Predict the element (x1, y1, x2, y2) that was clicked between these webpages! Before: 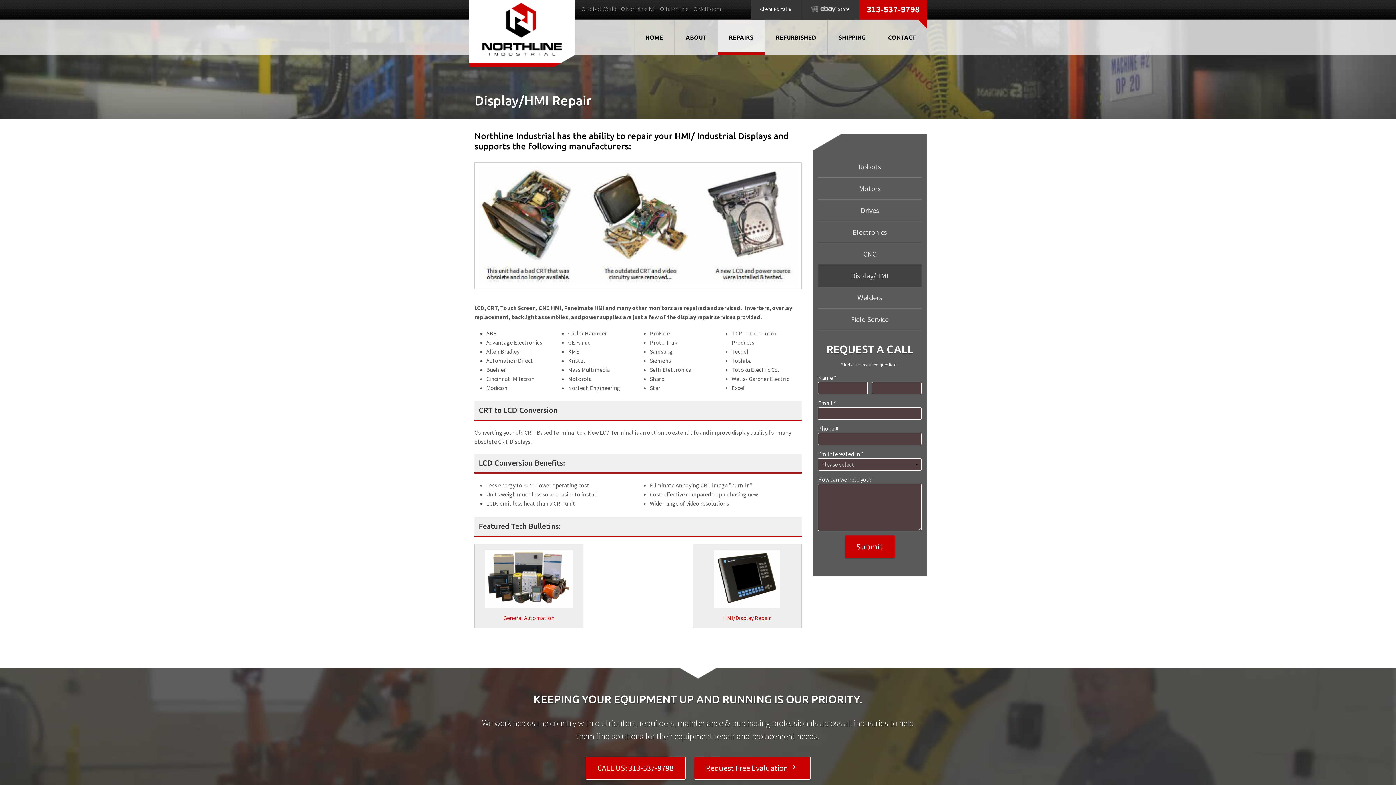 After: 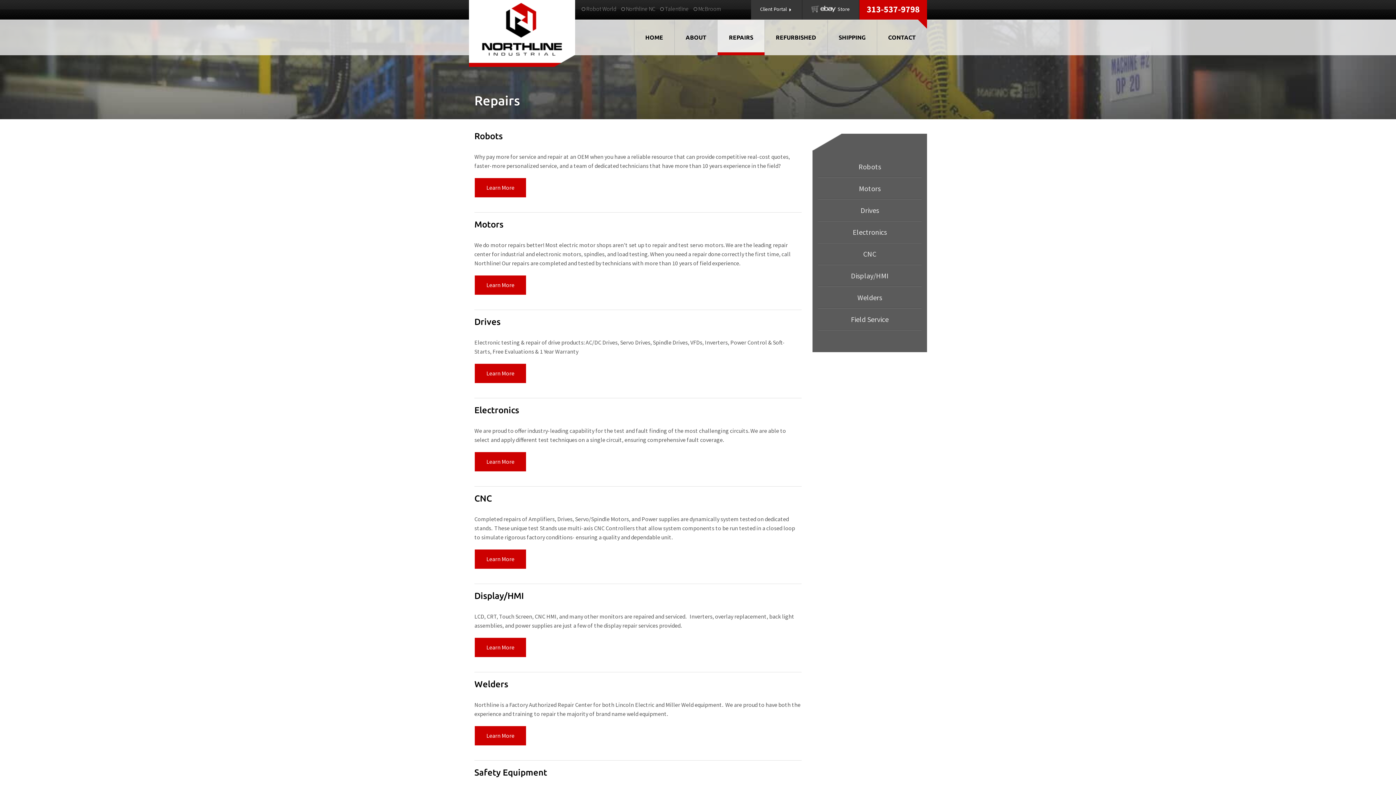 Action: bbox: (717, 20, 764, 52) label: REPAIRS